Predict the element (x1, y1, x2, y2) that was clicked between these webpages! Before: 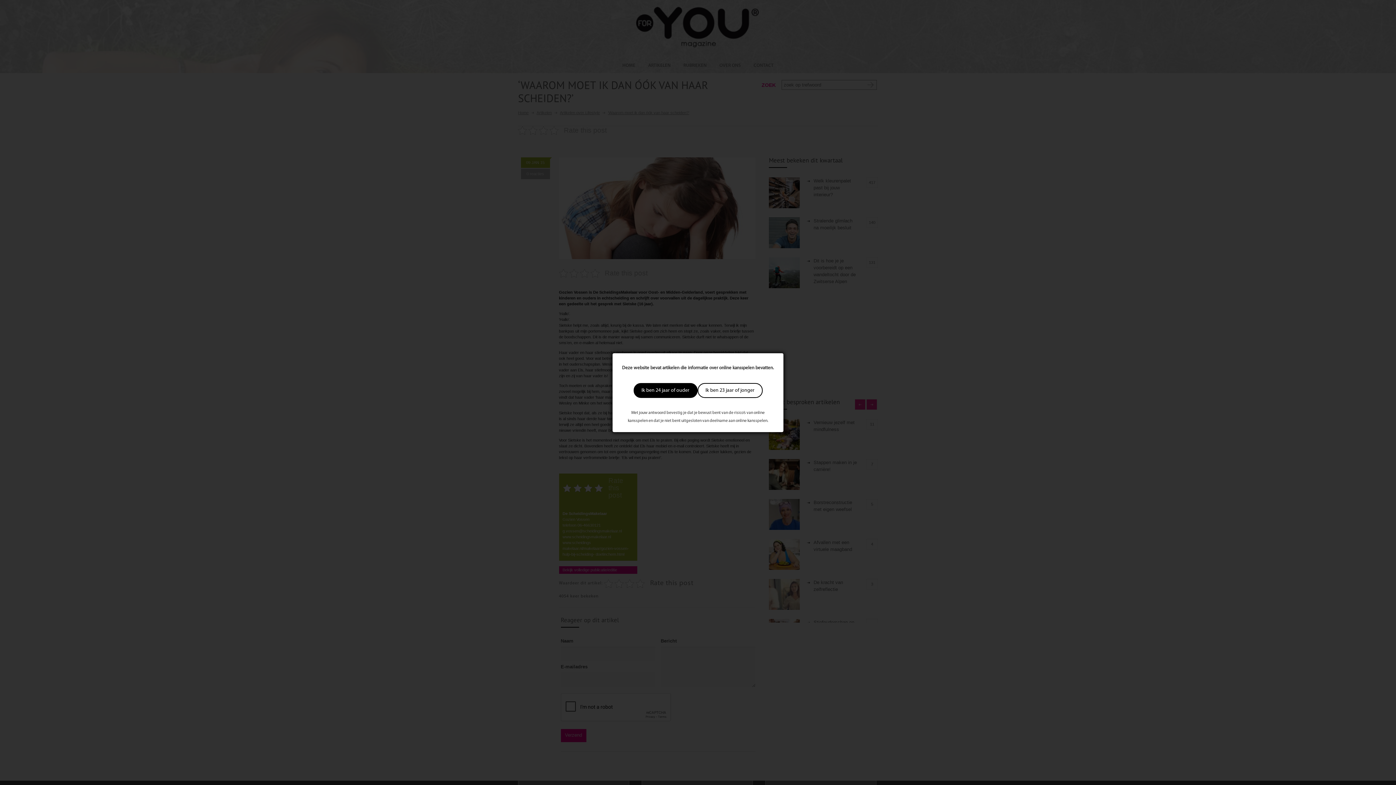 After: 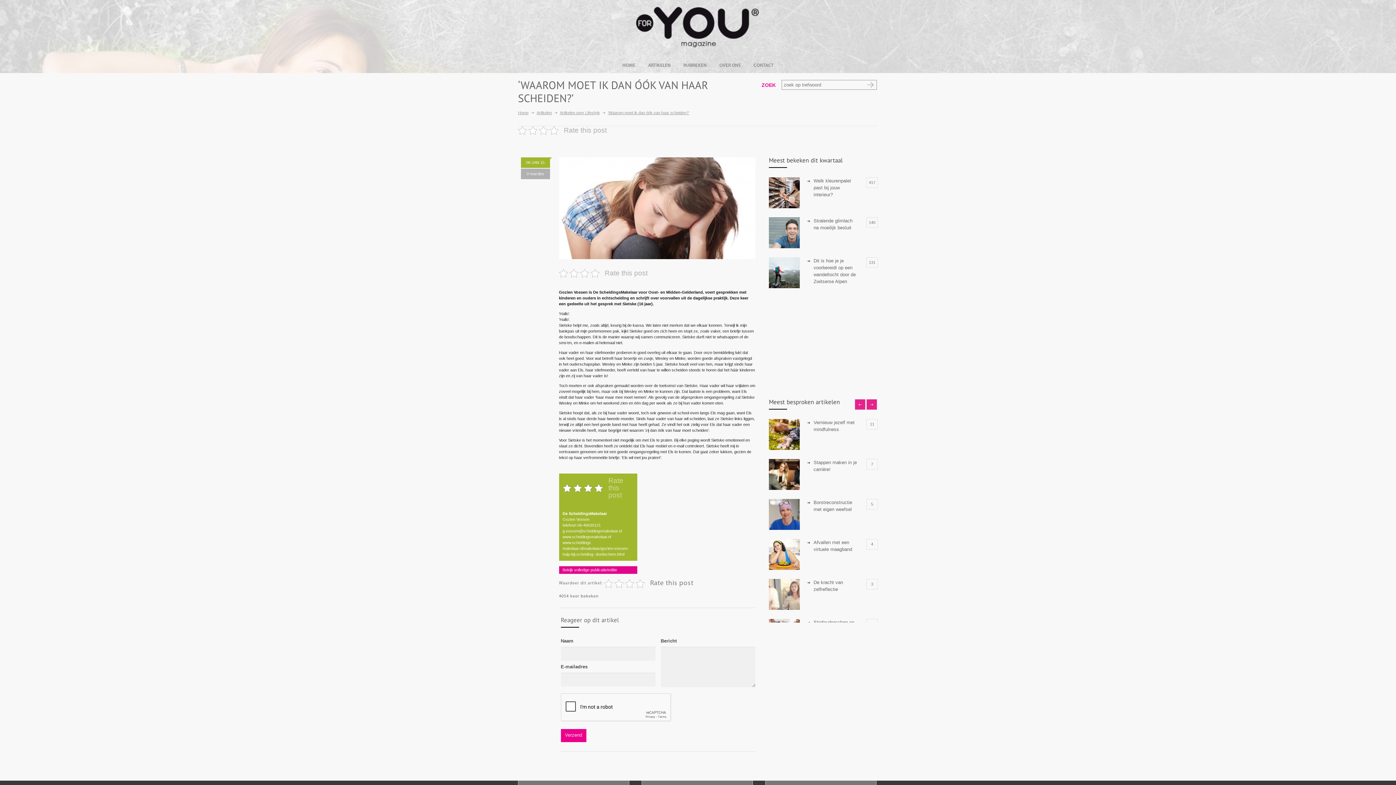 Action: label: Ik ben 24 jaar of ouder bbox: (633, 383, 697, 398)